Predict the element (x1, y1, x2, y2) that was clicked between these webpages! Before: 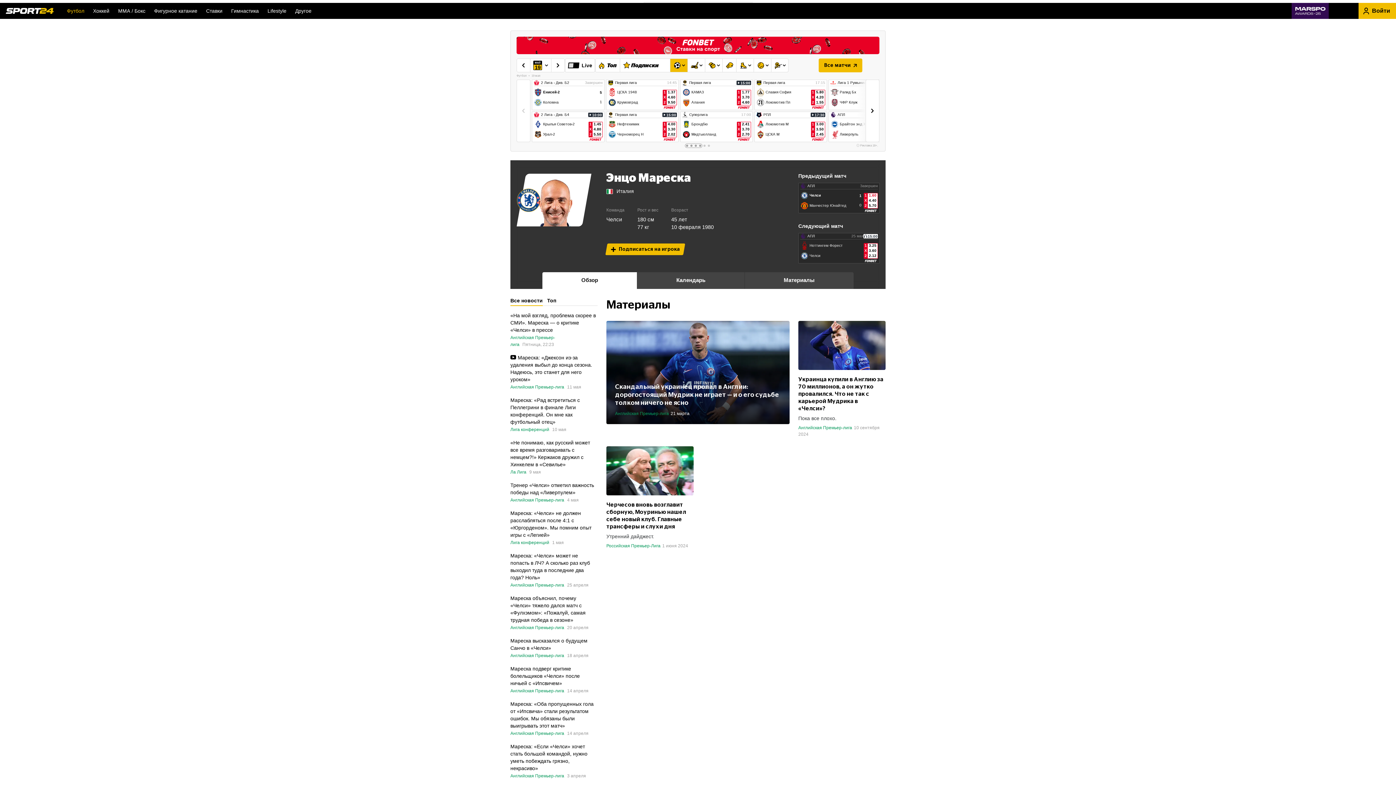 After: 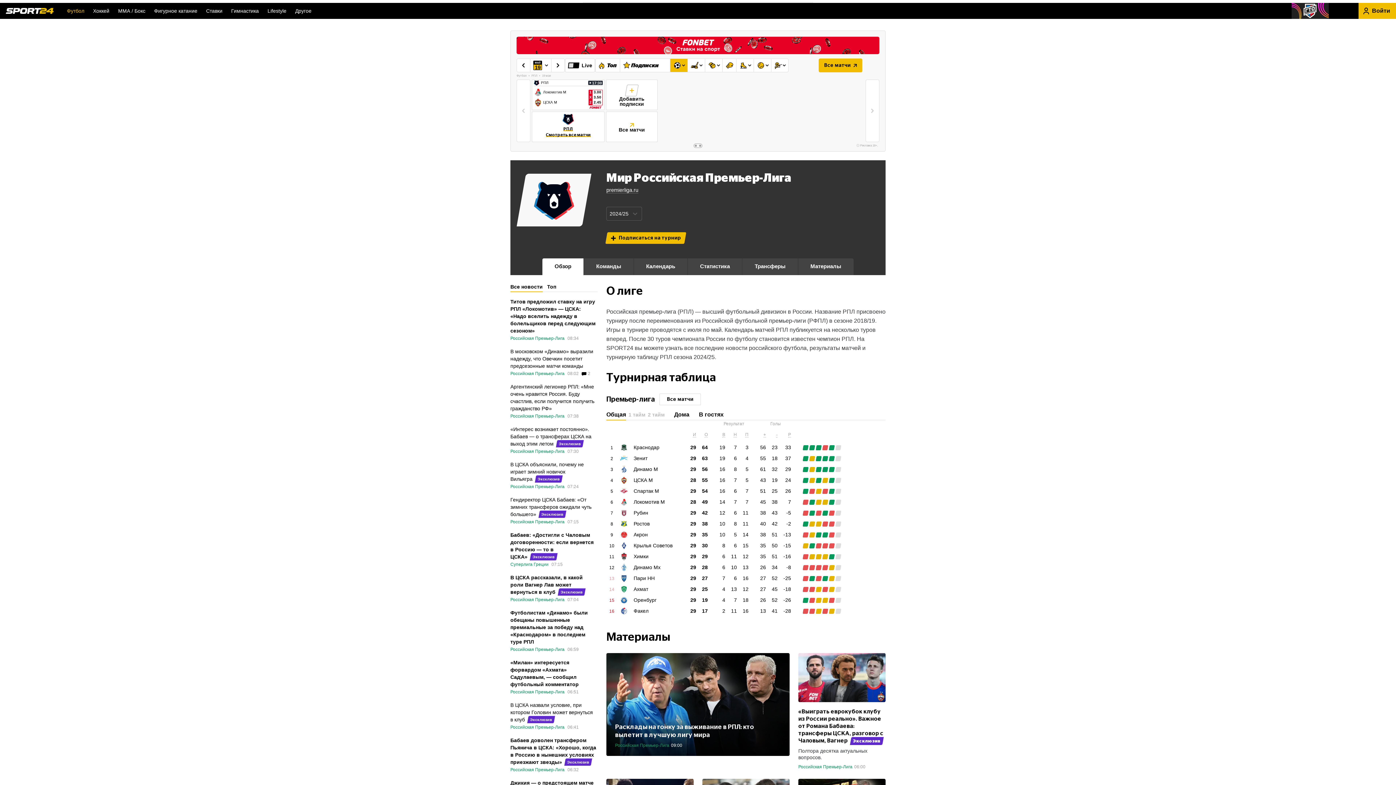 Action: label: РПЛ bbox: (763, 112, 771, 117)